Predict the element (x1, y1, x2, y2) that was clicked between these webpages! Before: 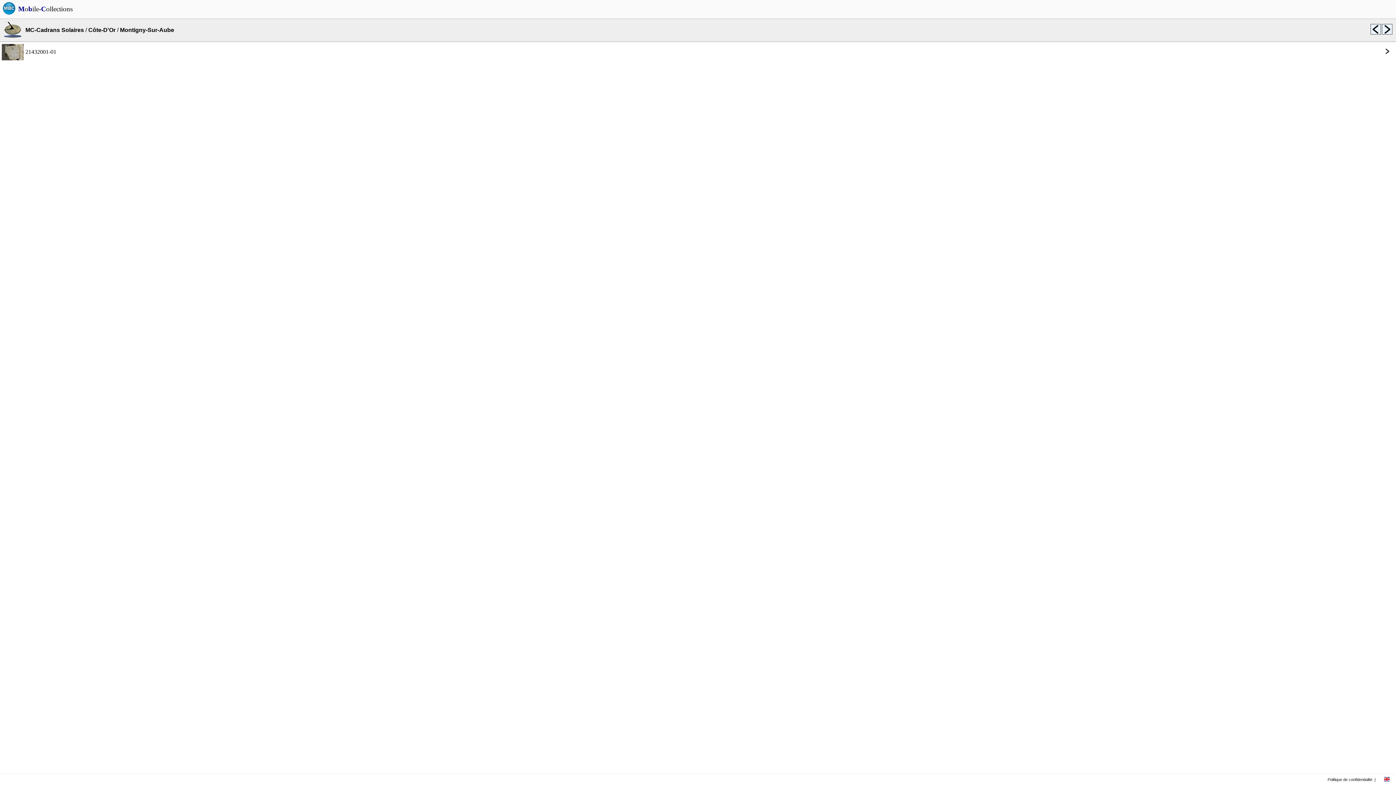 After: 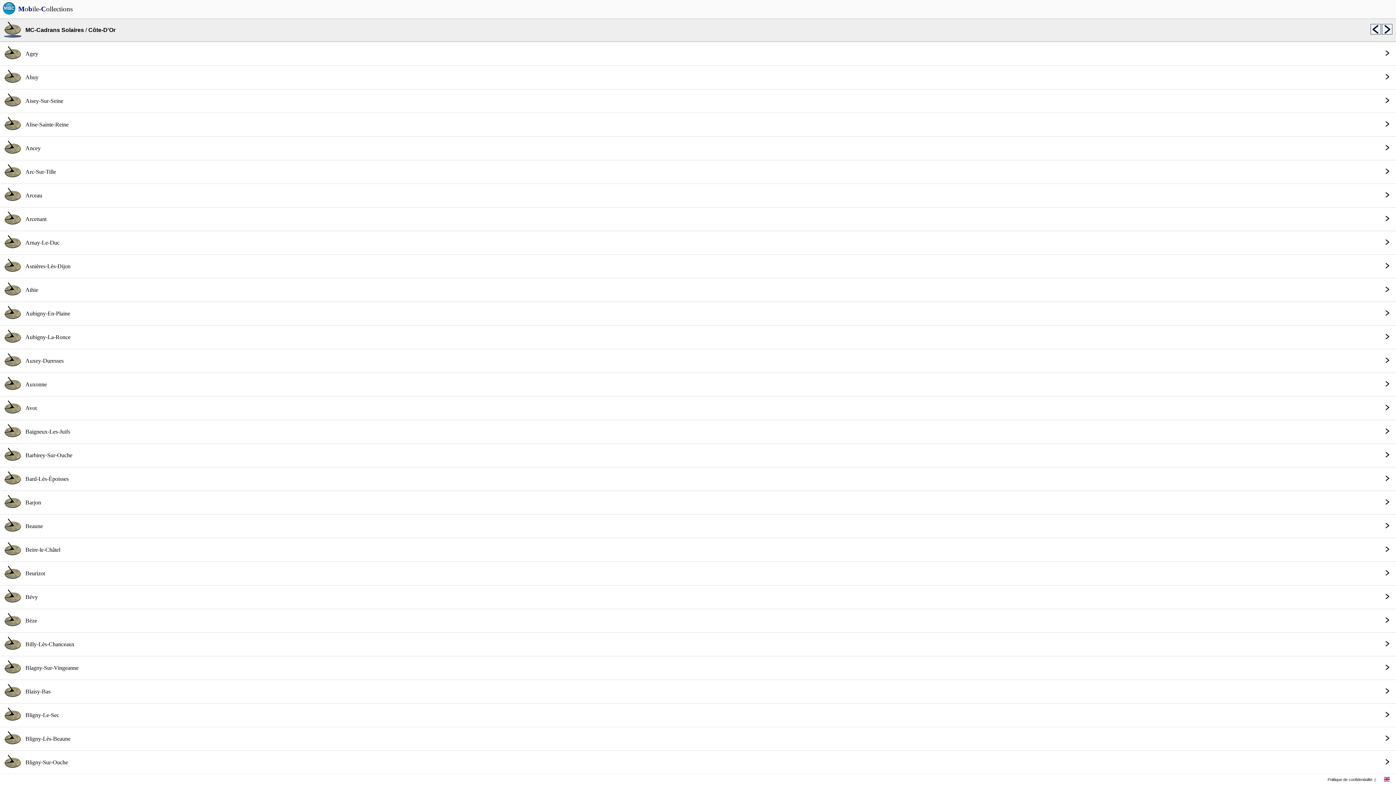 Action: bbox: (88, 26, 115, 33) label: Côte-D'Or